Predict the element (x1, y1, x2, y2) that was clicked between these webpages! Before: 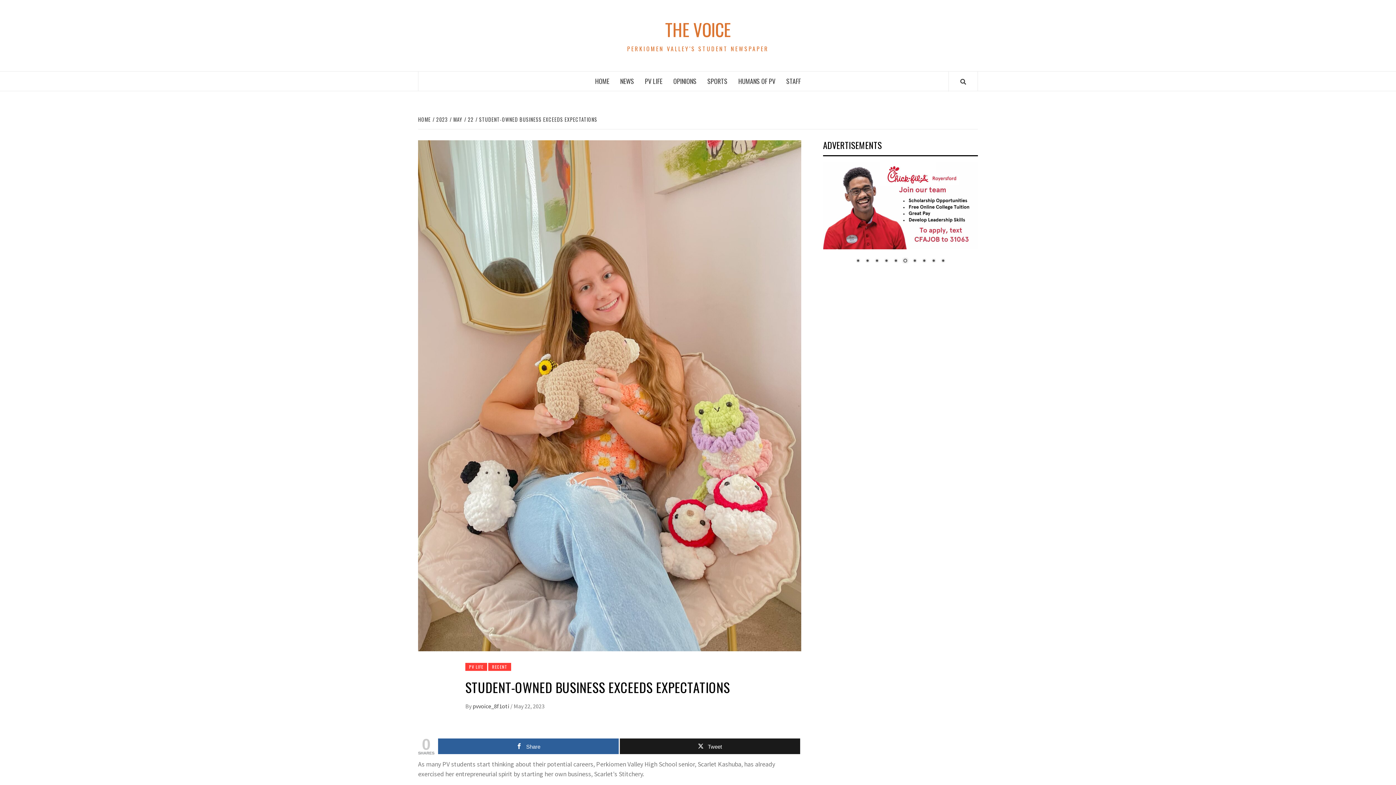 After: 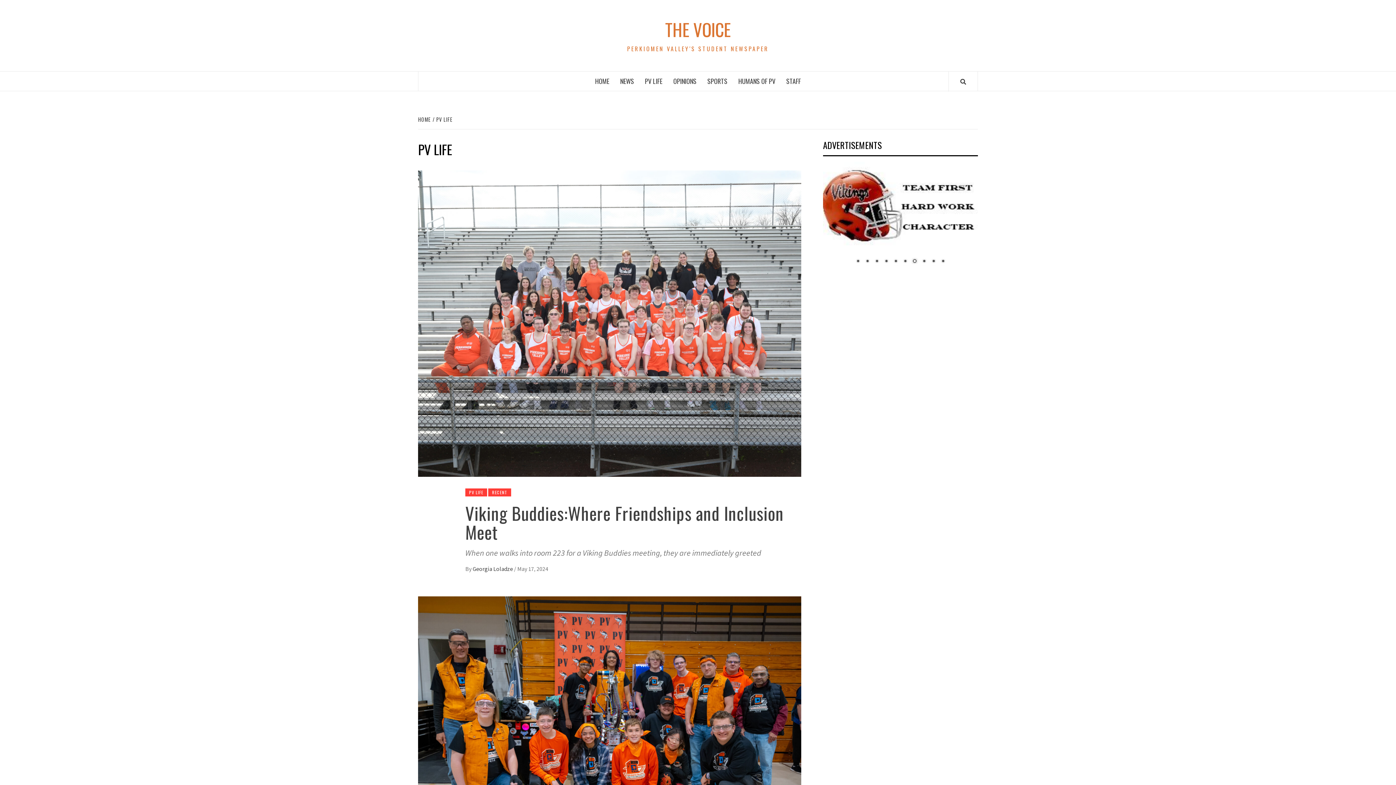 Action: label: PV LIFE bbox: (465, 663, 487, 671)